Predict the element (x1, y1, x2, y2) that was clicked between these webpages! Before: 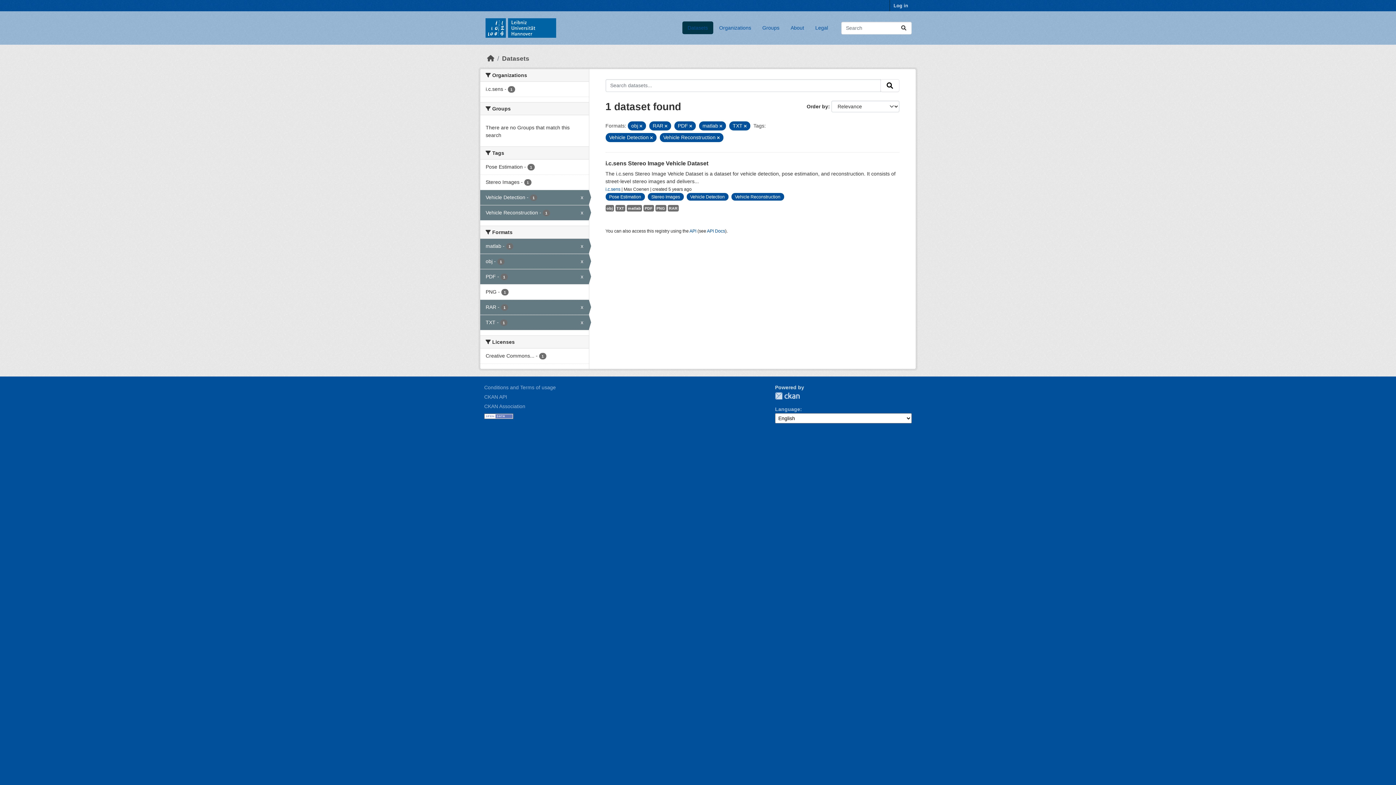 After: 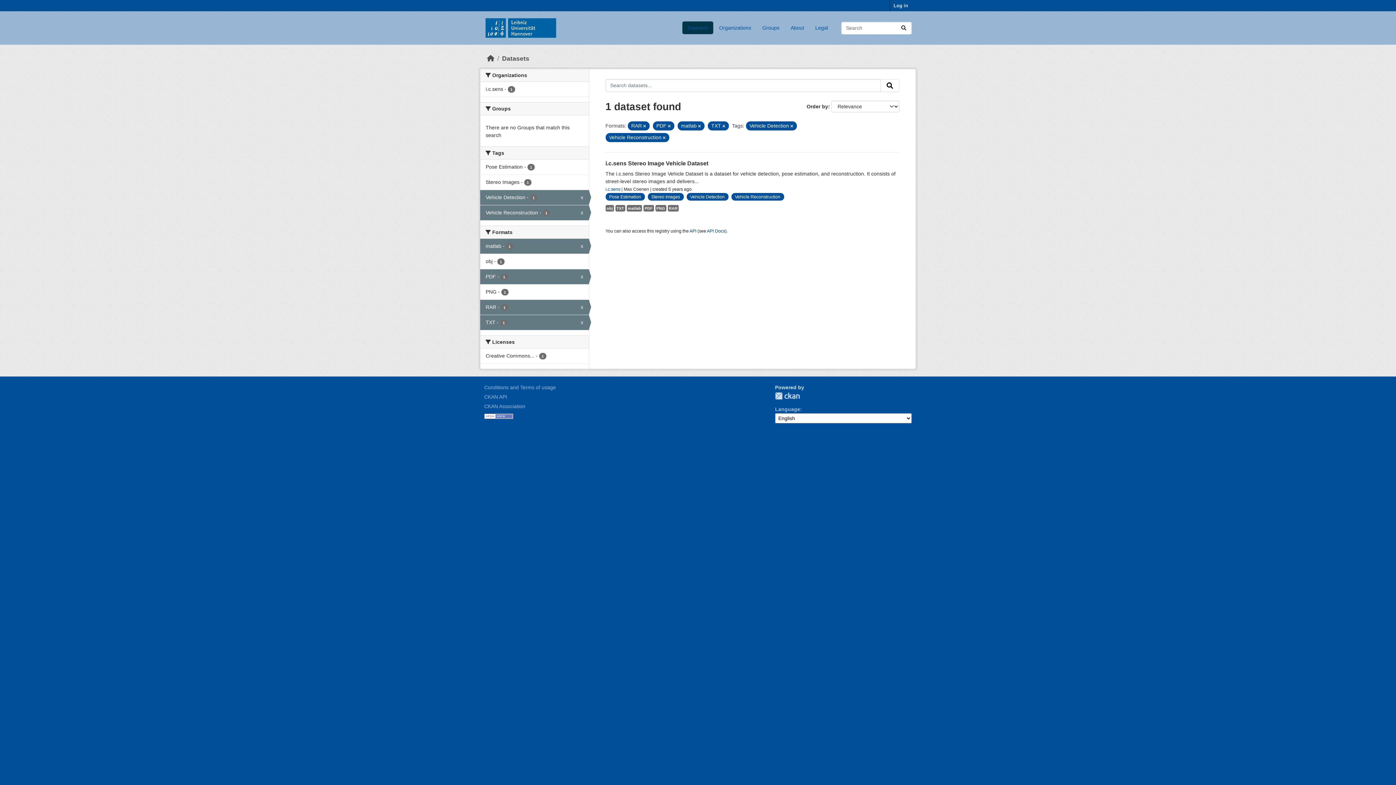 Action: label: obj - 1
x bbox: (480, 254, 588, 269)